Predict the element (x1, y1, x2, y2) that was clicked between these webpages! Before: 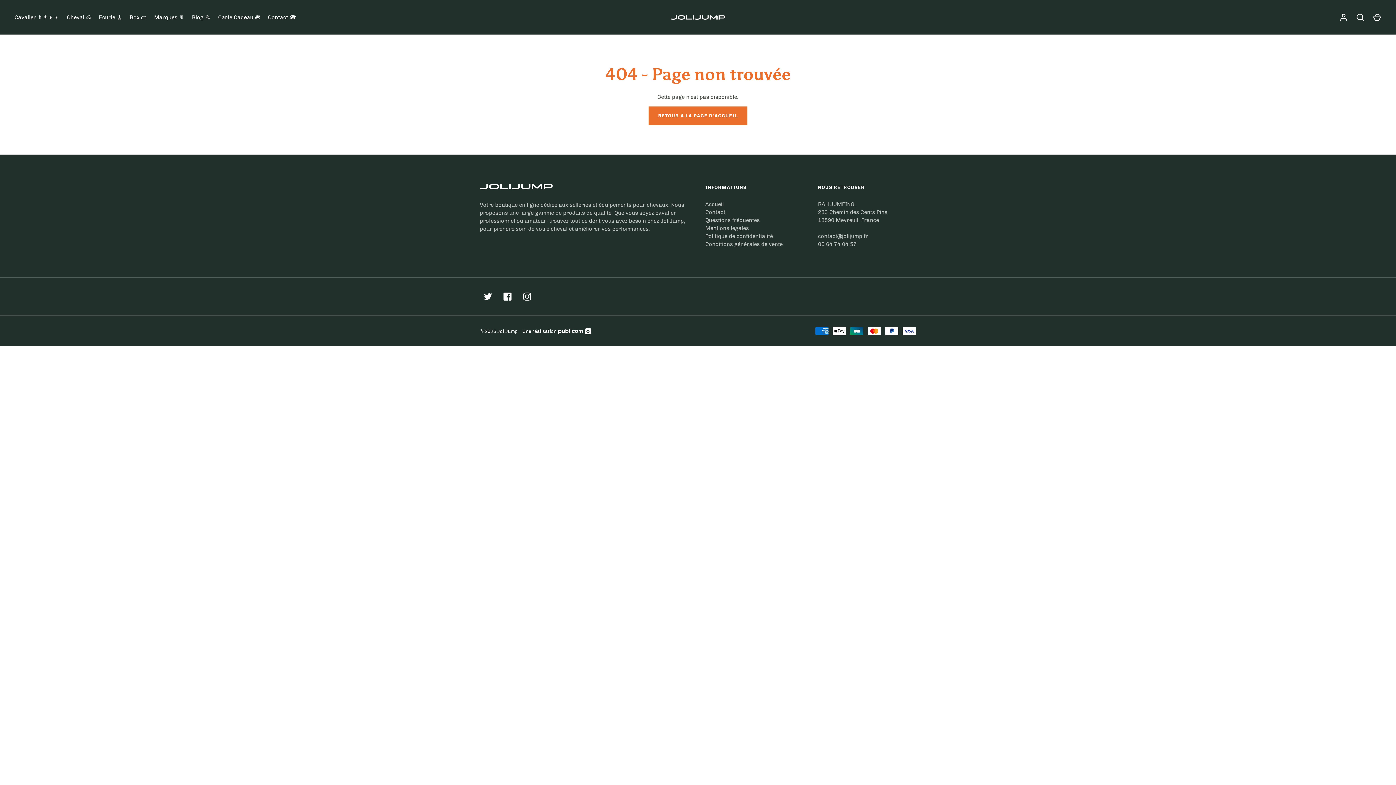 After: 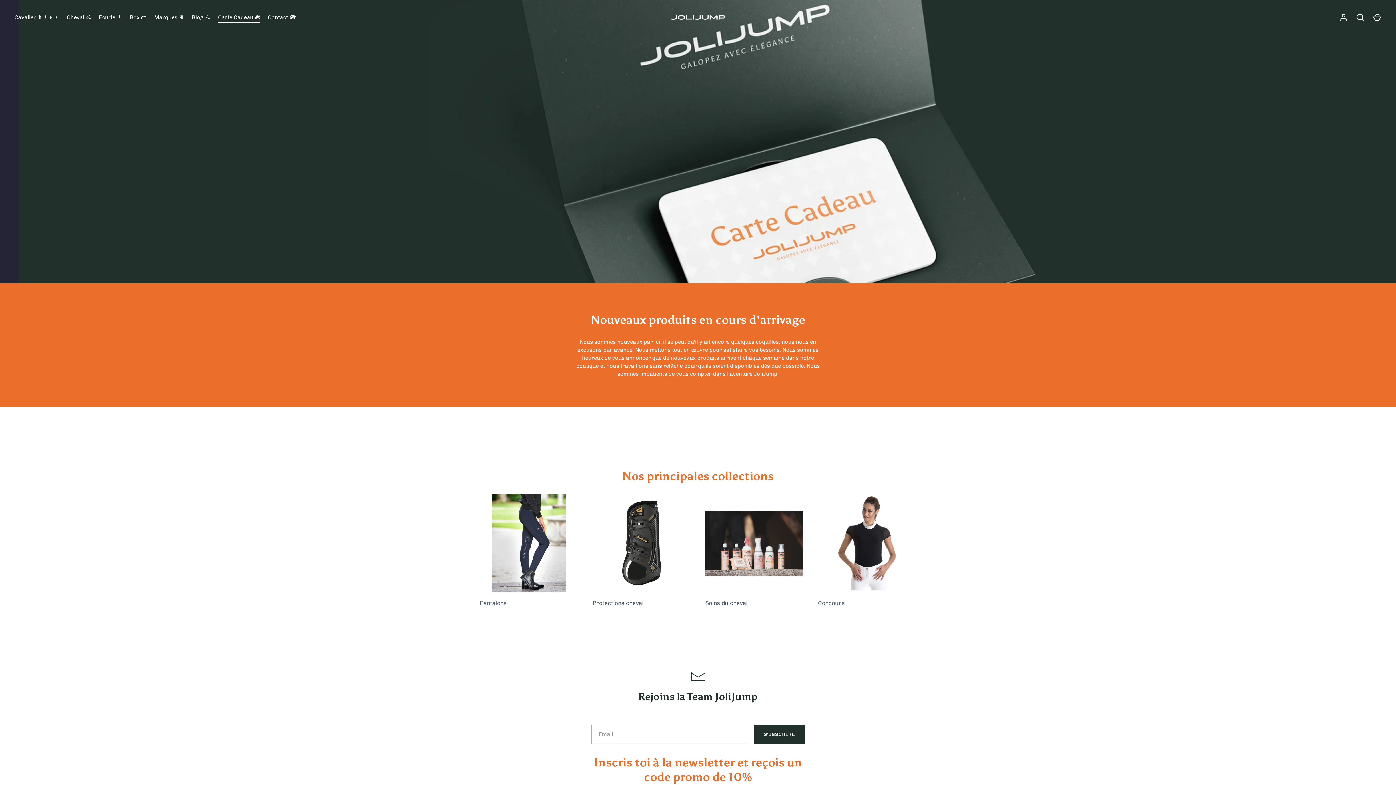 Action: bbox: (705, 201, 724, 207) label: Accueil